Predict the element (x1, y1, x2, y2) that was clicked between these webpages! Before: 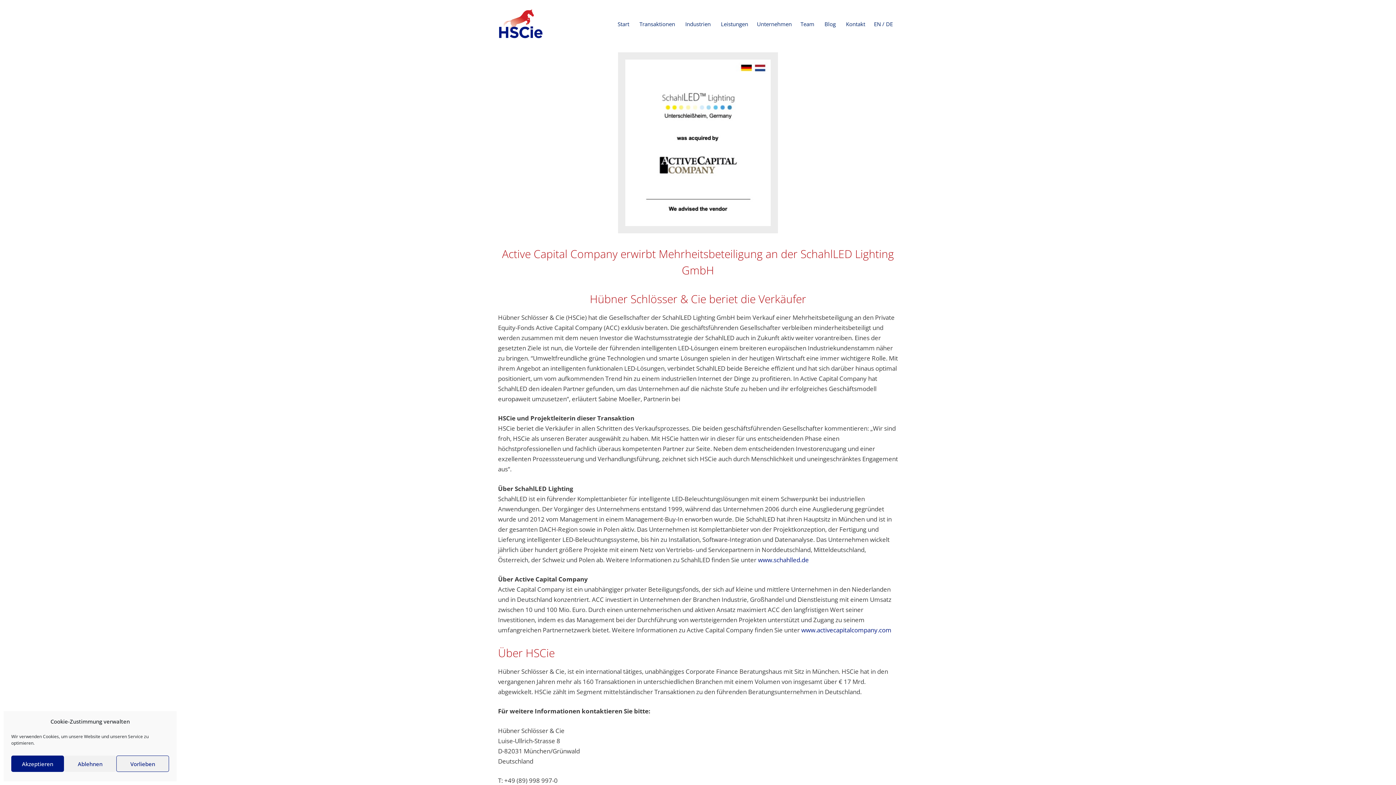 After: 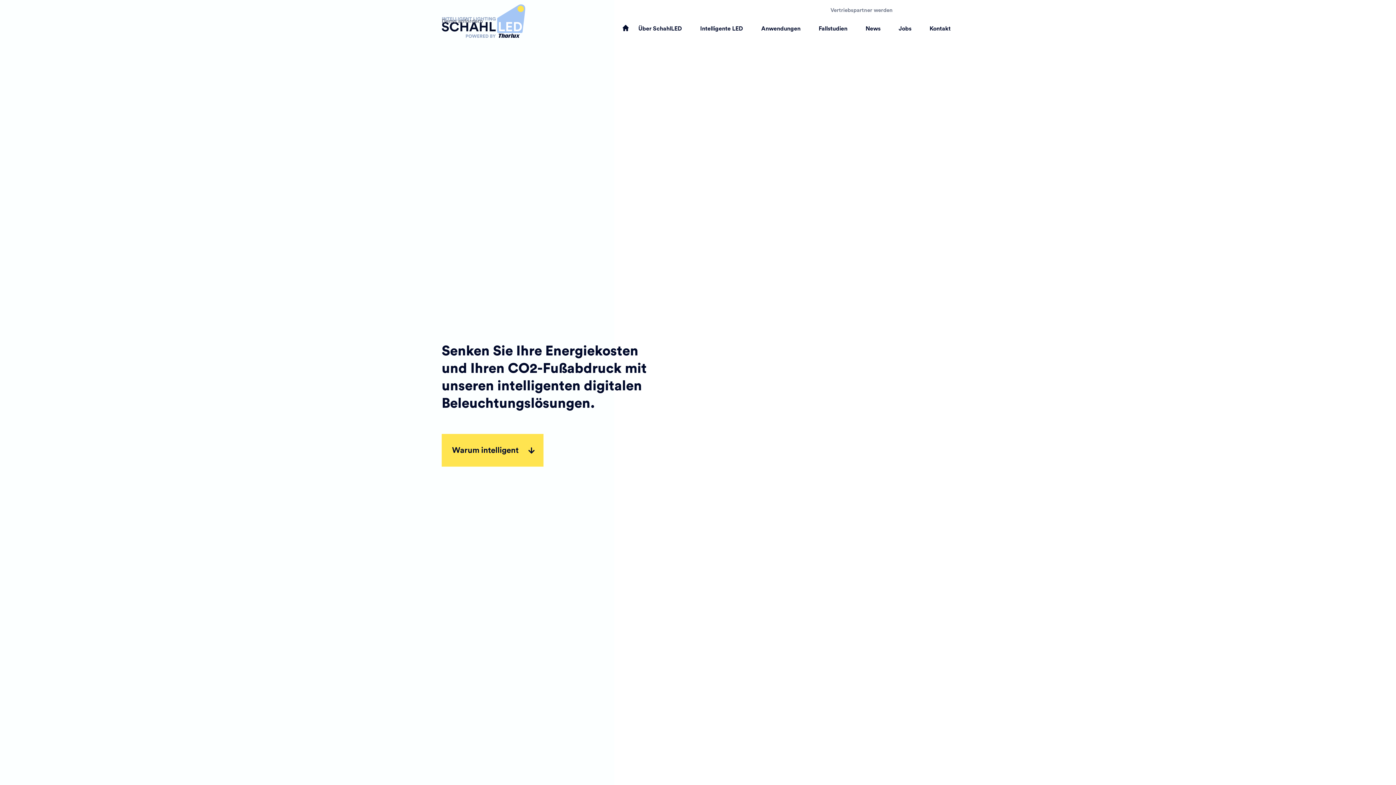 Action: bbox: (758, 555, 809, 564) label: www.schahlled.de